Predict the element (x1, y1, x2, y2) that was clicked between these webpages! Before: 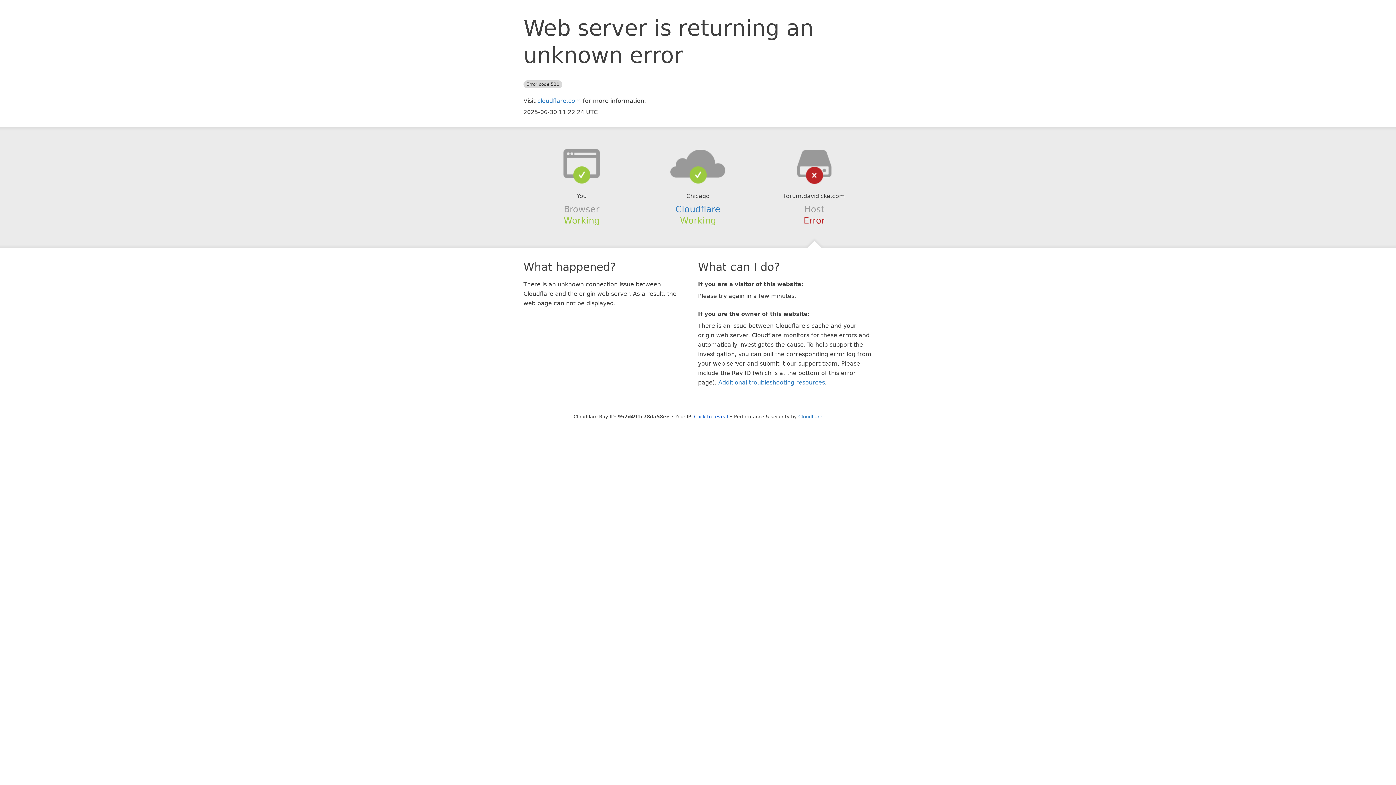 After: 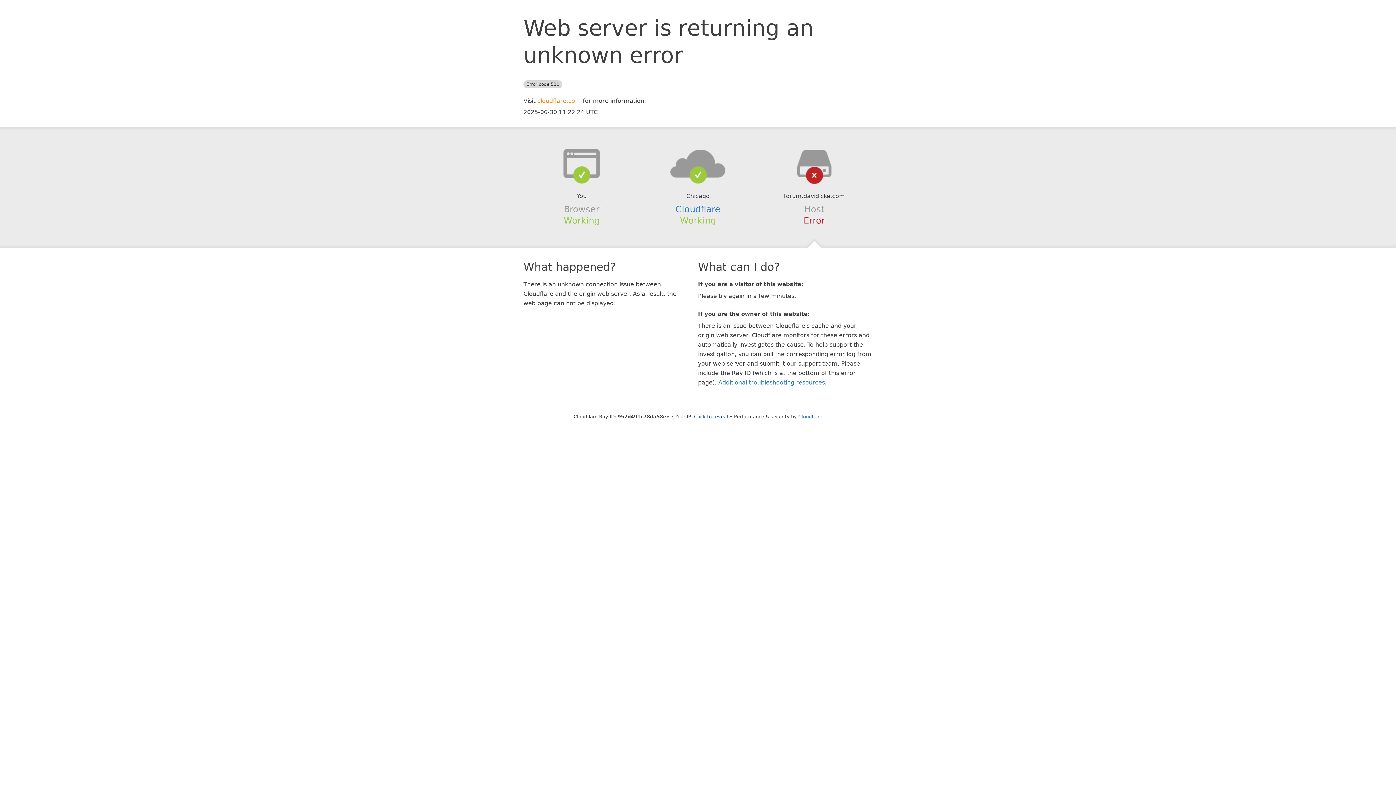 Action: label: cloudflare.com bbox: (537, 97, 581, 104)